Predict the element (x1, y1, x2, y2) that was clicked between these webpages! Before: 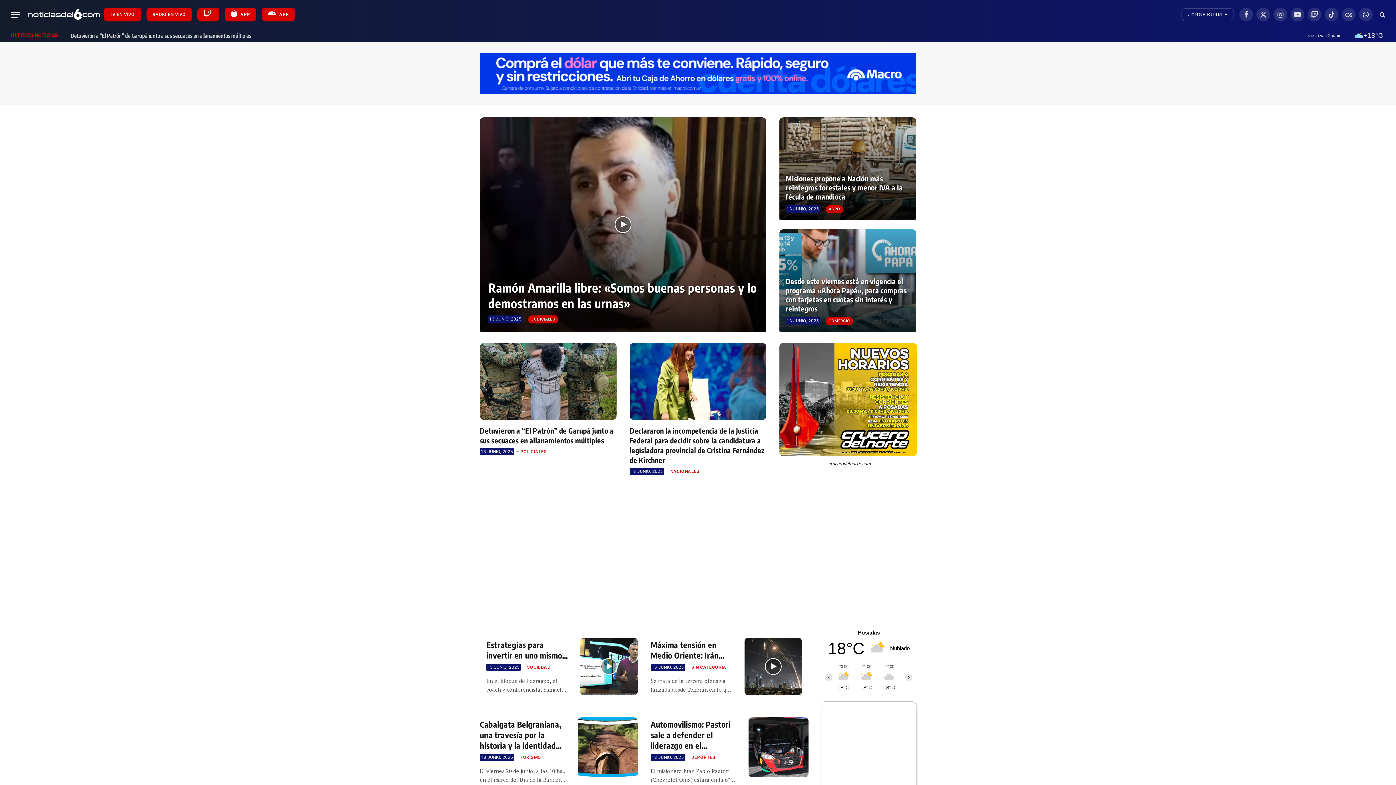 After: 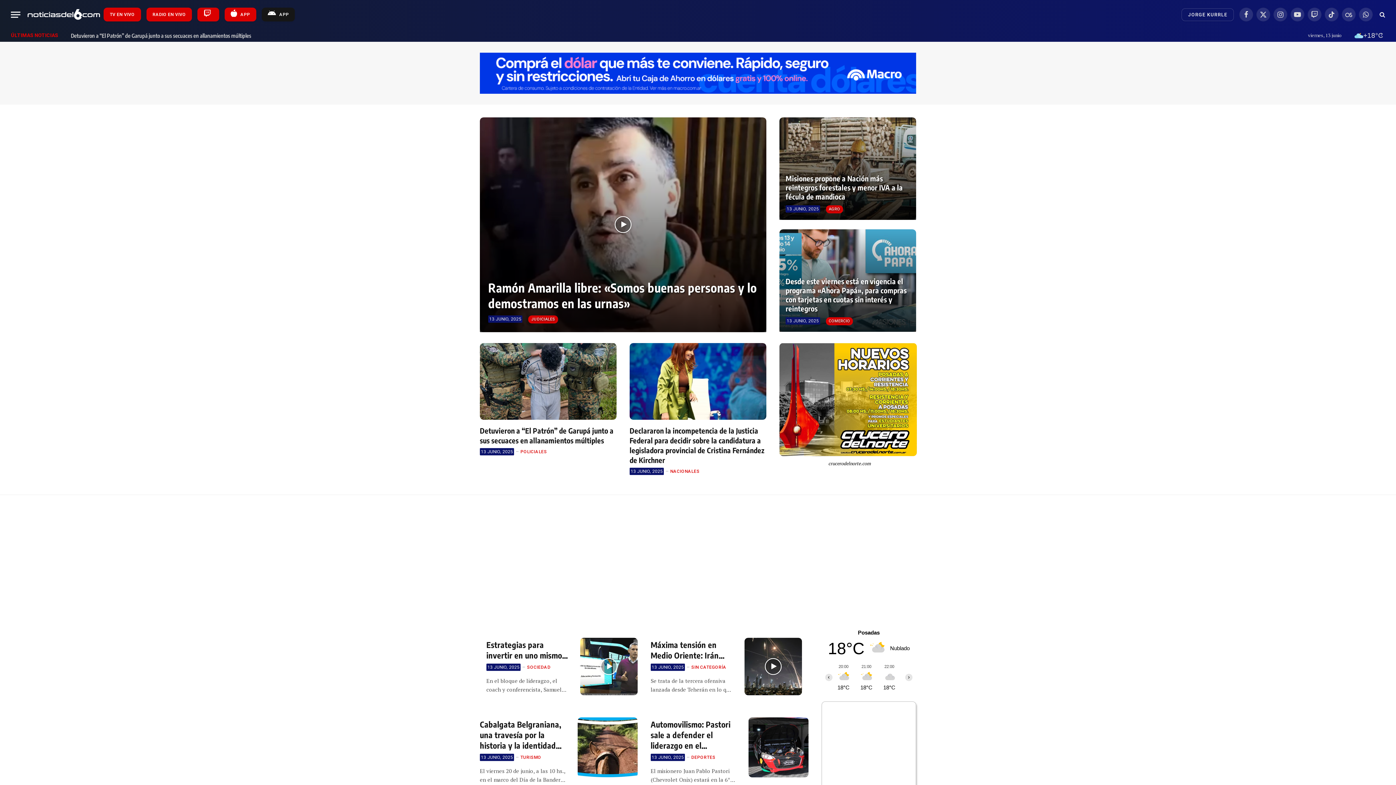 Action: label:  APP bbox: (261, 7, 295, 21)